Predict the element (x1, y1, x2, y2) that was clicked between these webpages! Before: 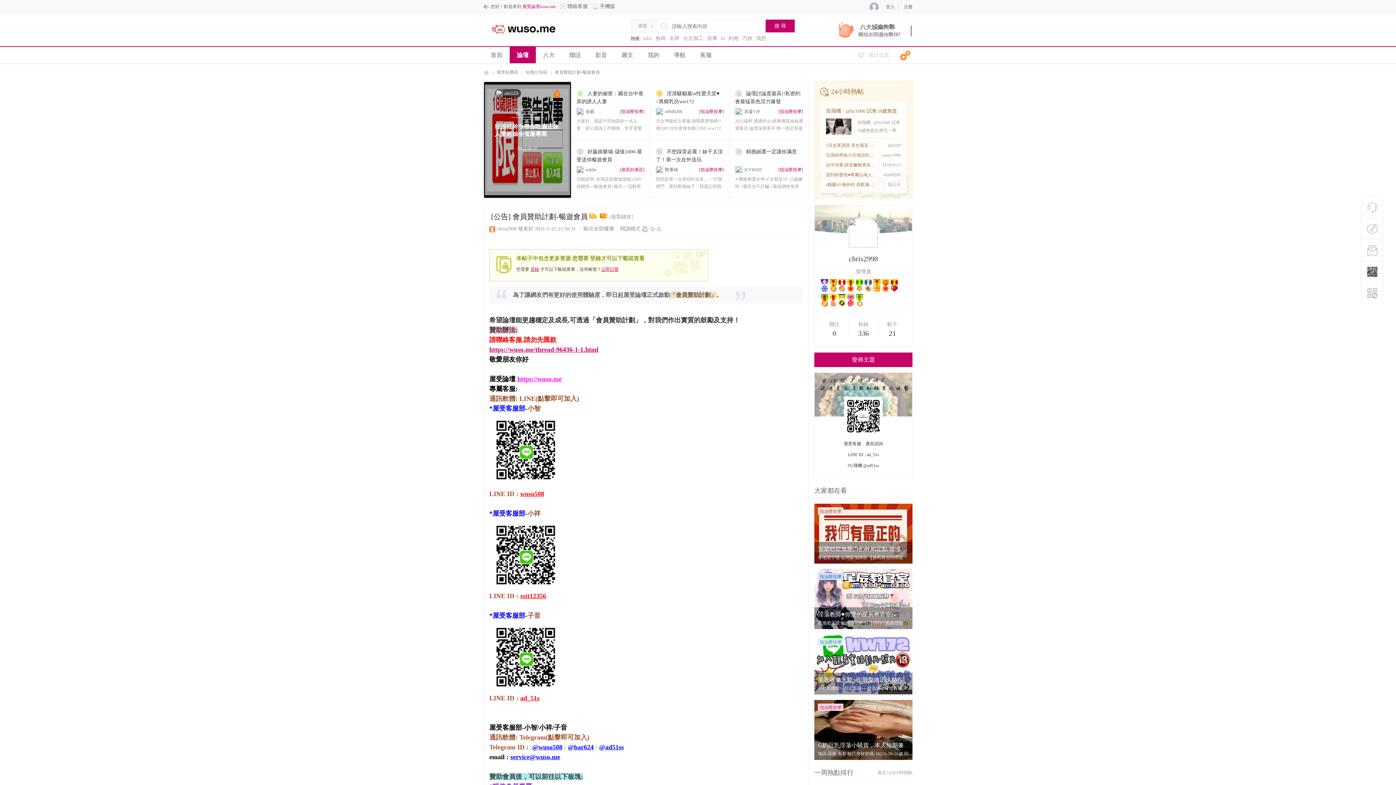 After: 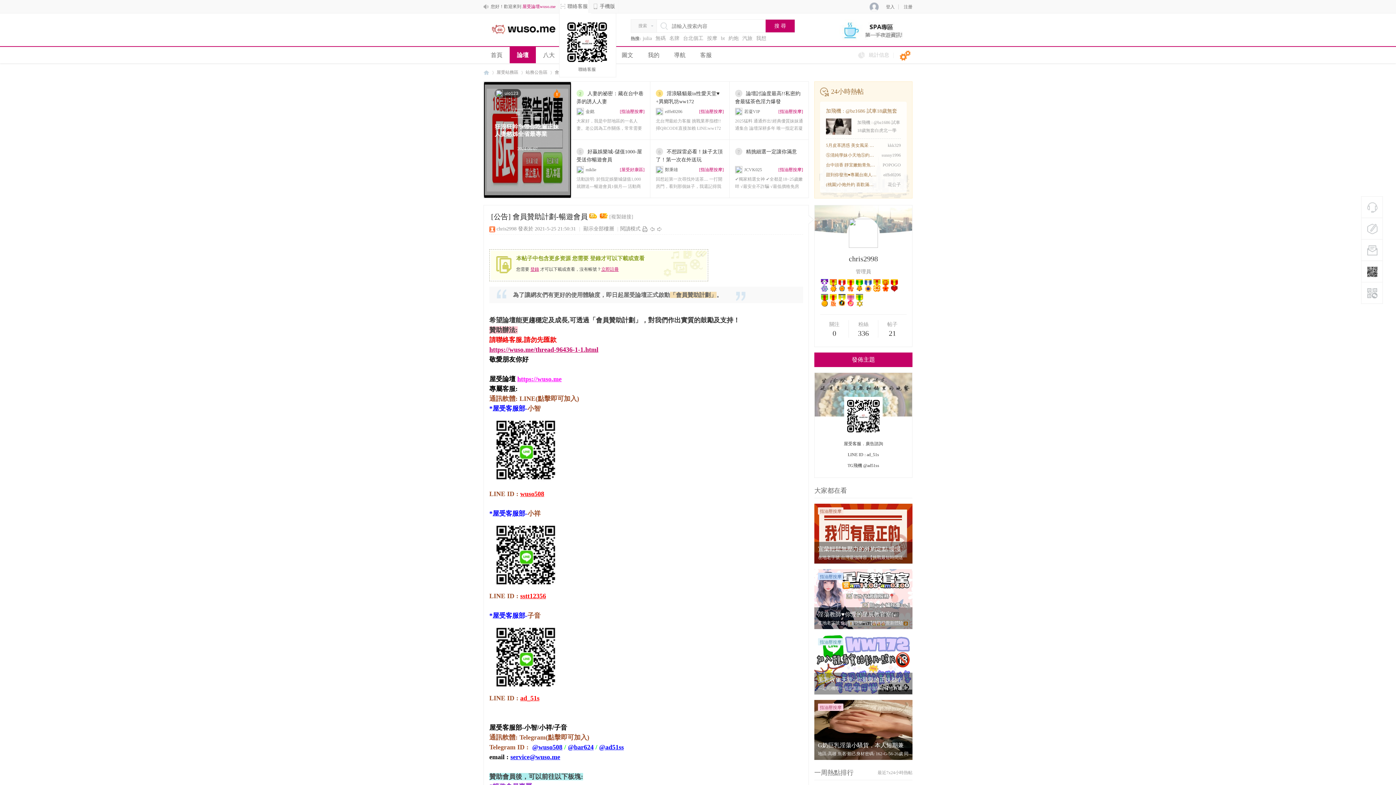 Action: label: 聯絡客服 bbox: (559, 0, 588, 13)